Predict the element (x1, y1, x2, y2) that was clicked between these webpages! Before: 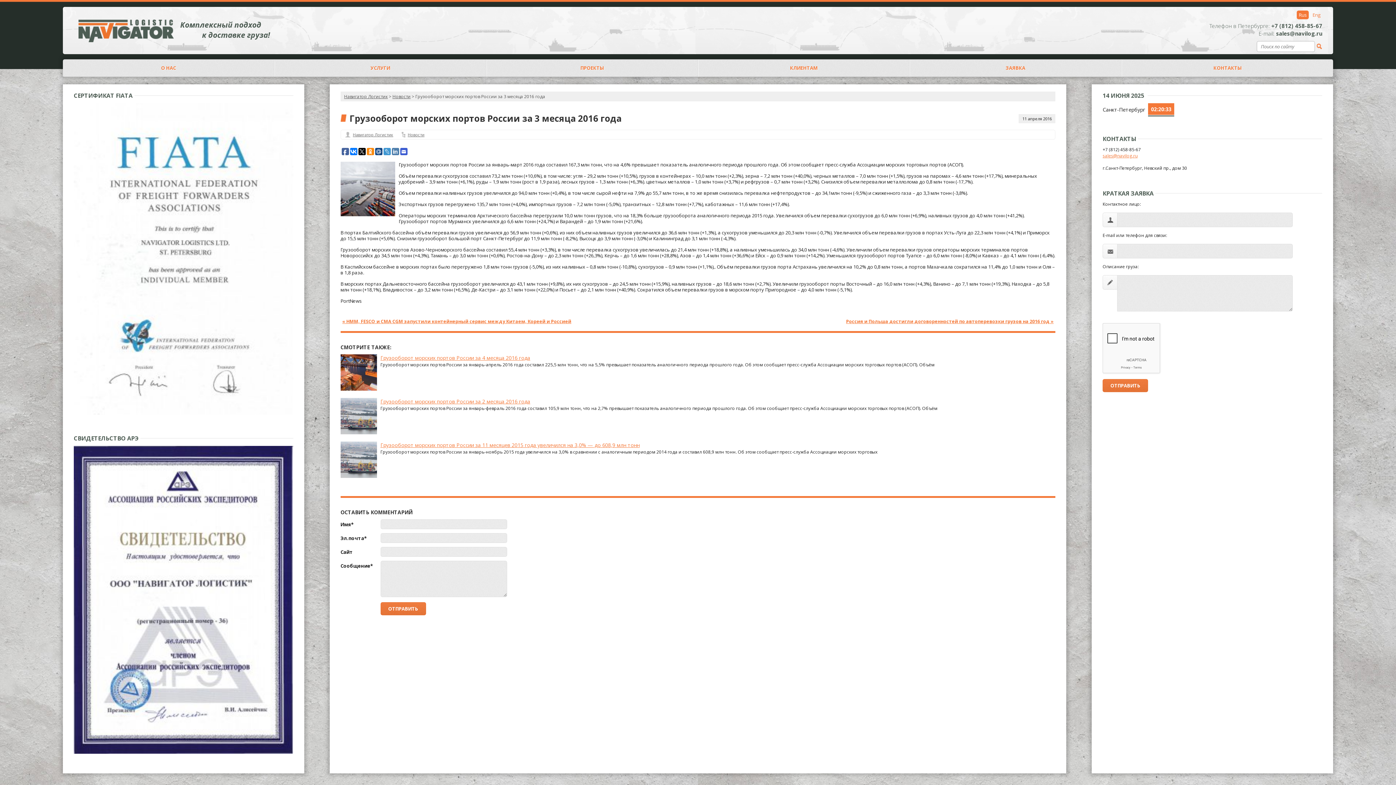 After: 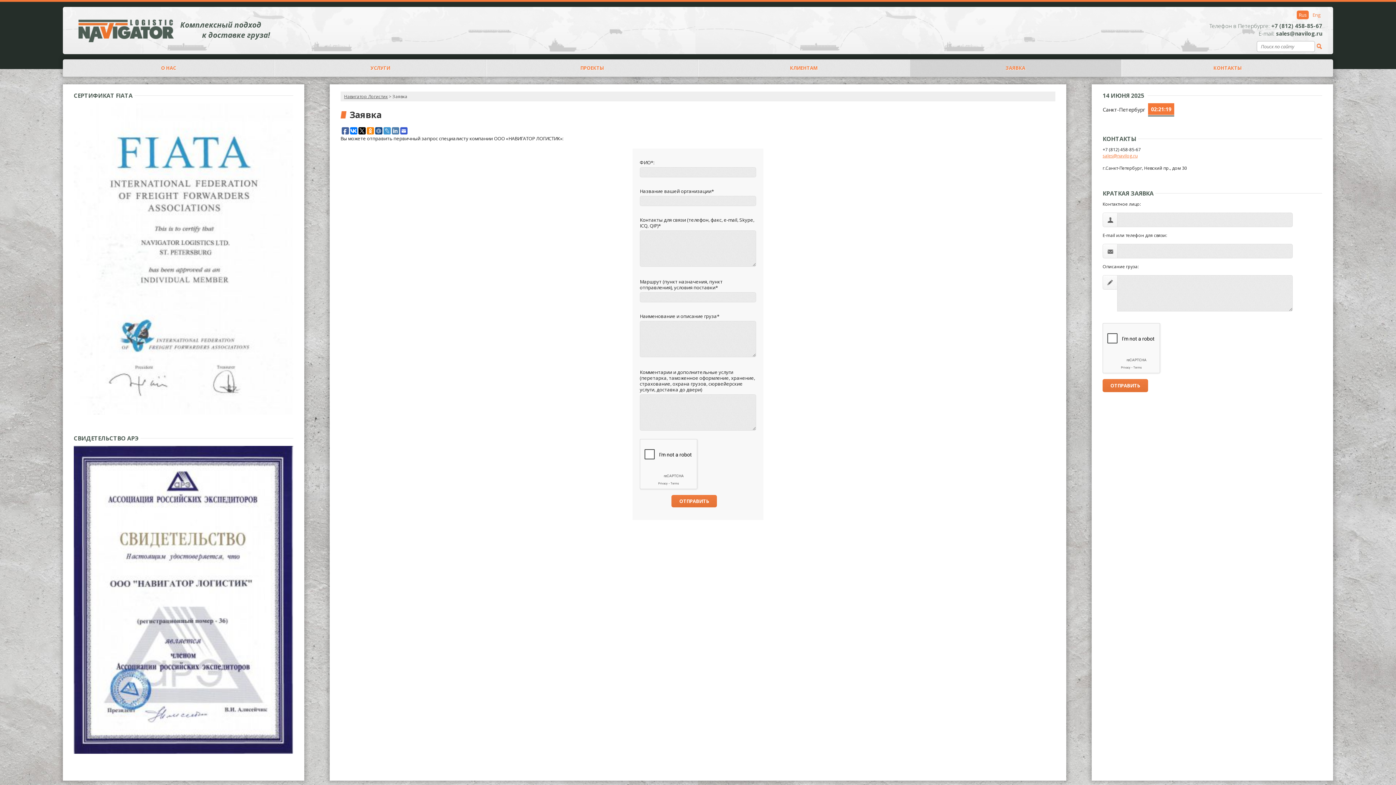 Action: bbox: (909, 59, 1121, 76) label: ЗАЯВКА